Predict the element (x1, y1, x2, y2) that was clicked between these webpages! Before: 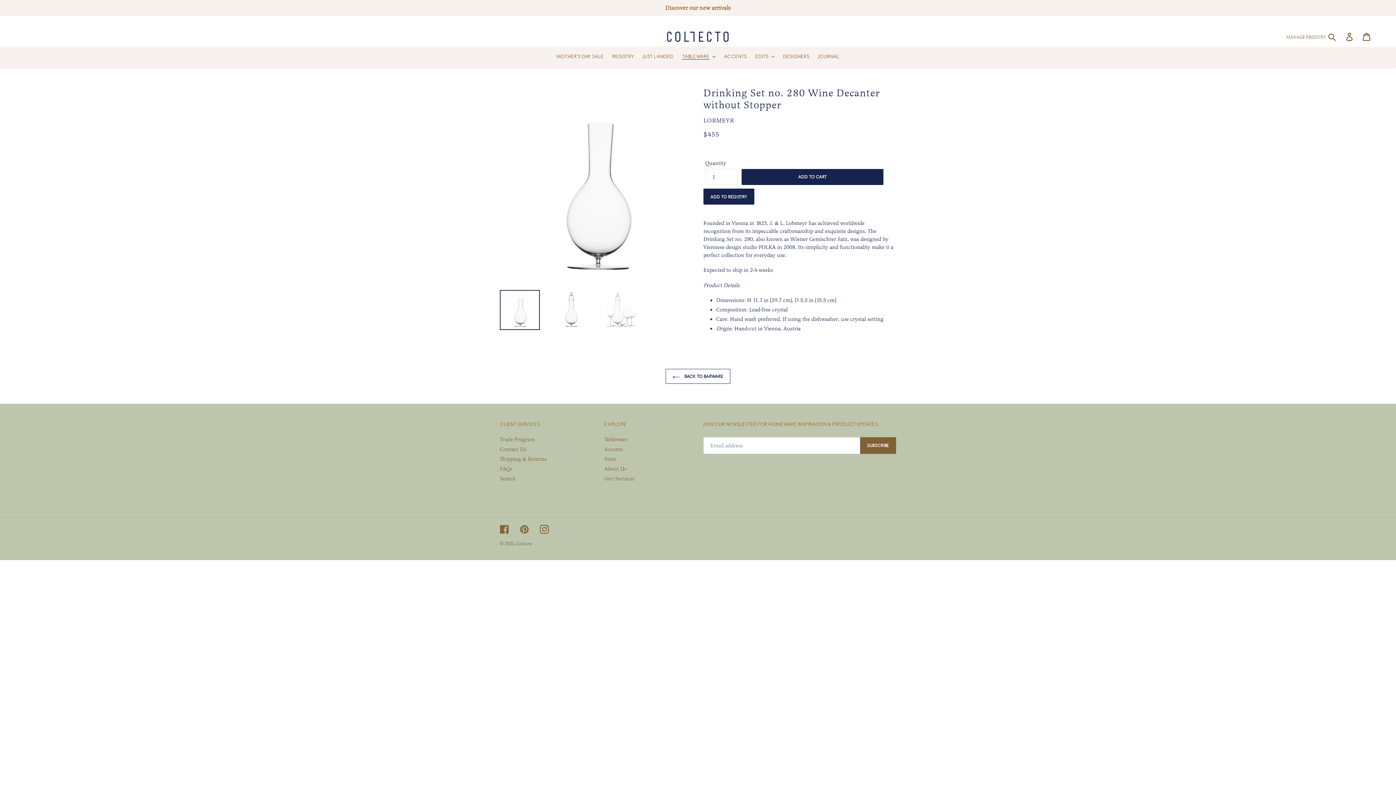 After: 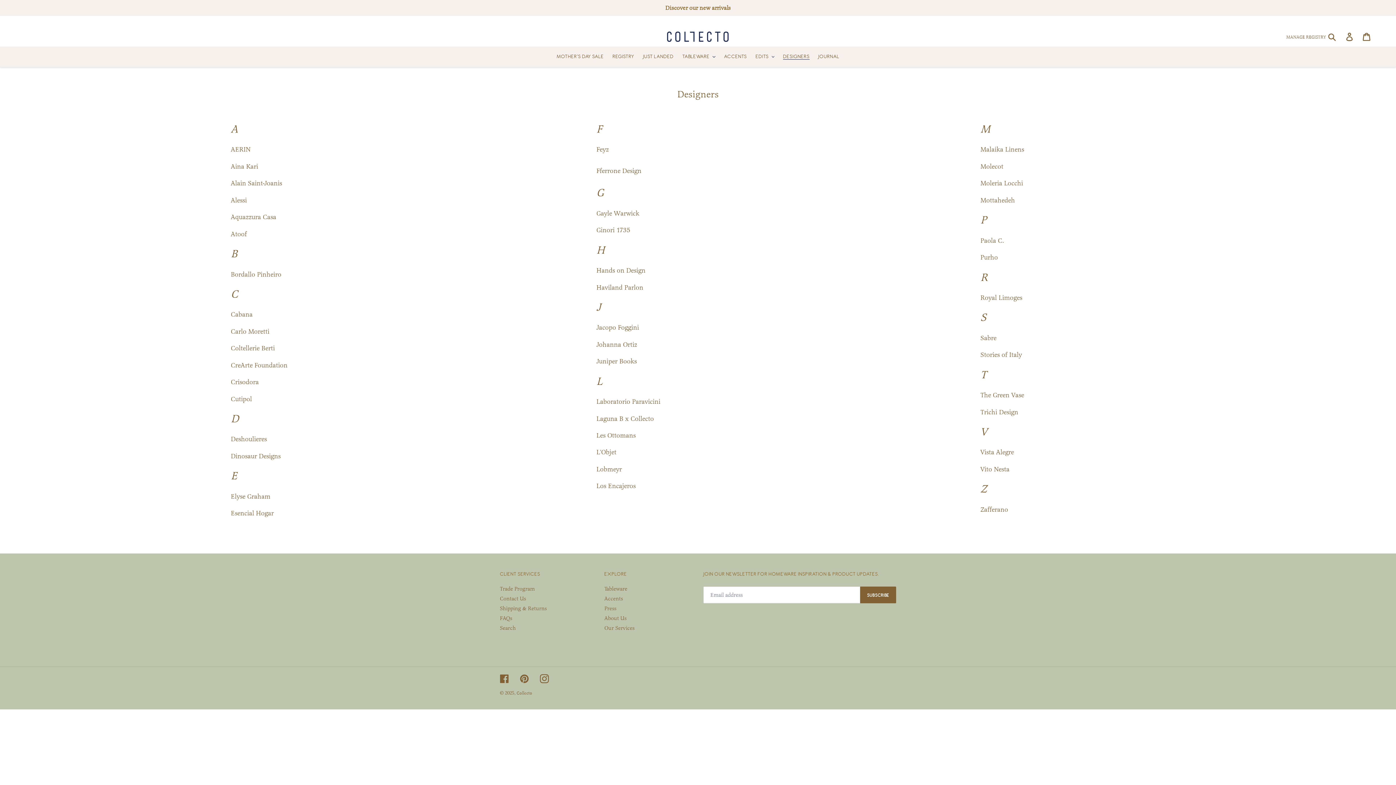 Action: label: DESIGNERS bbox: (779, 52, 813, 61)